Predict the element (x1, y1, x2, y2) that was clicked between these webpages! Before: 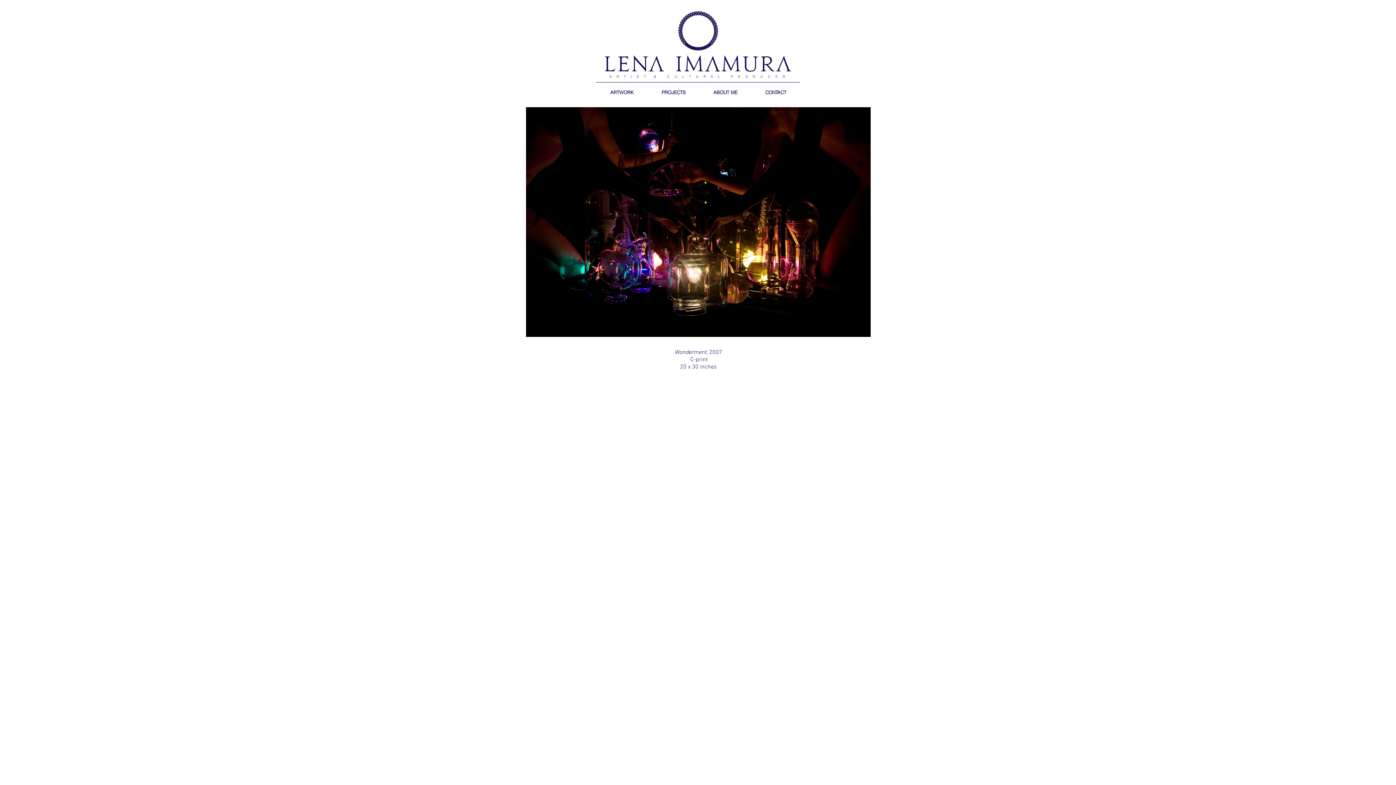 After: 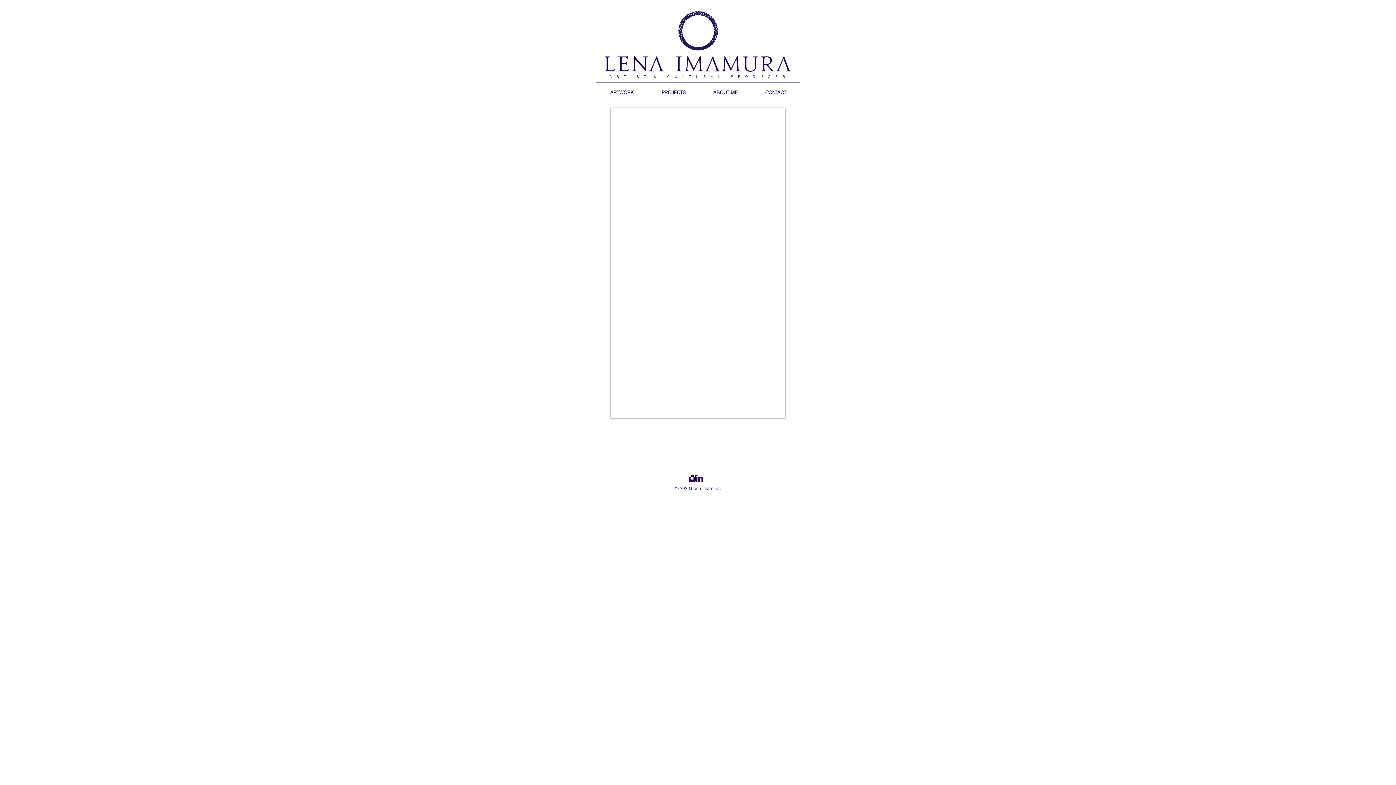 Action: bbox: (594, 55, 801, 71)